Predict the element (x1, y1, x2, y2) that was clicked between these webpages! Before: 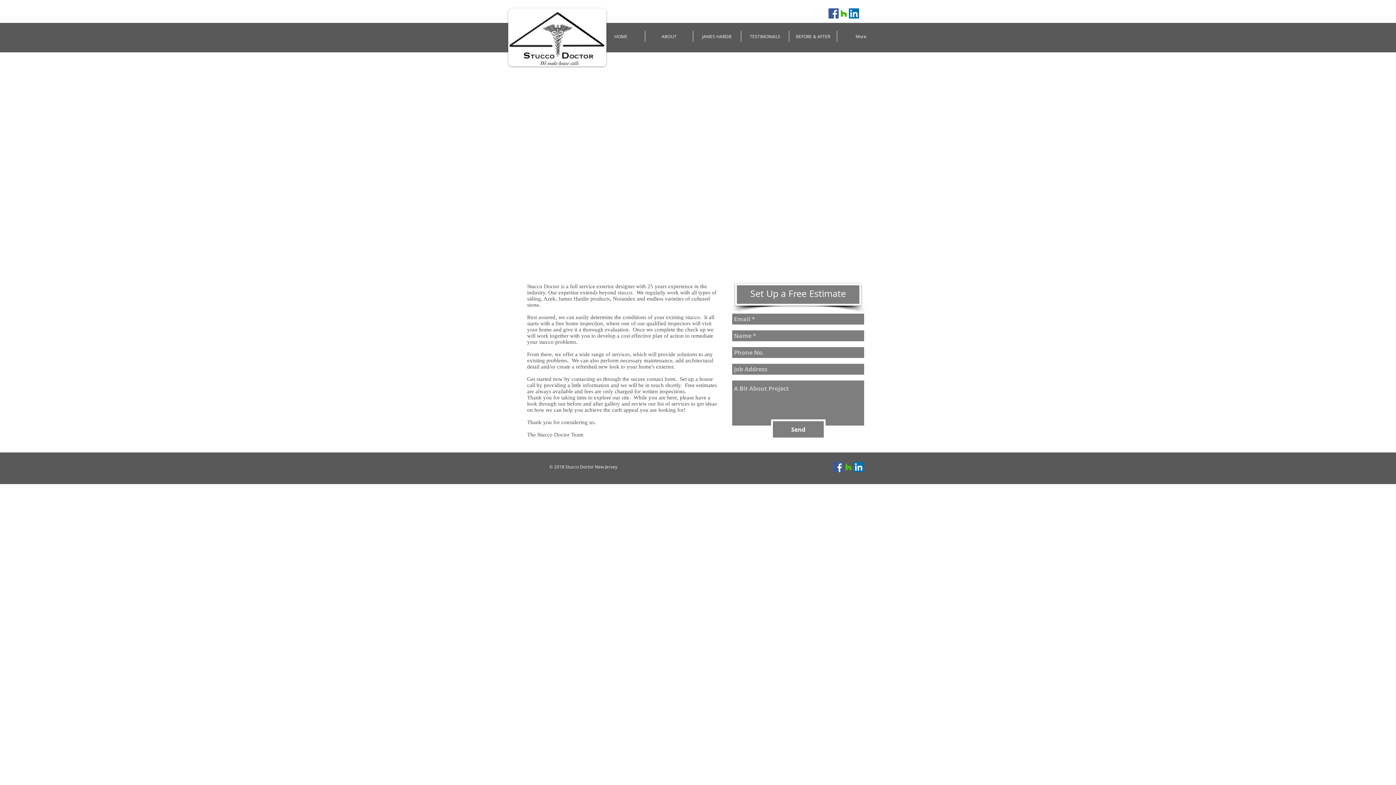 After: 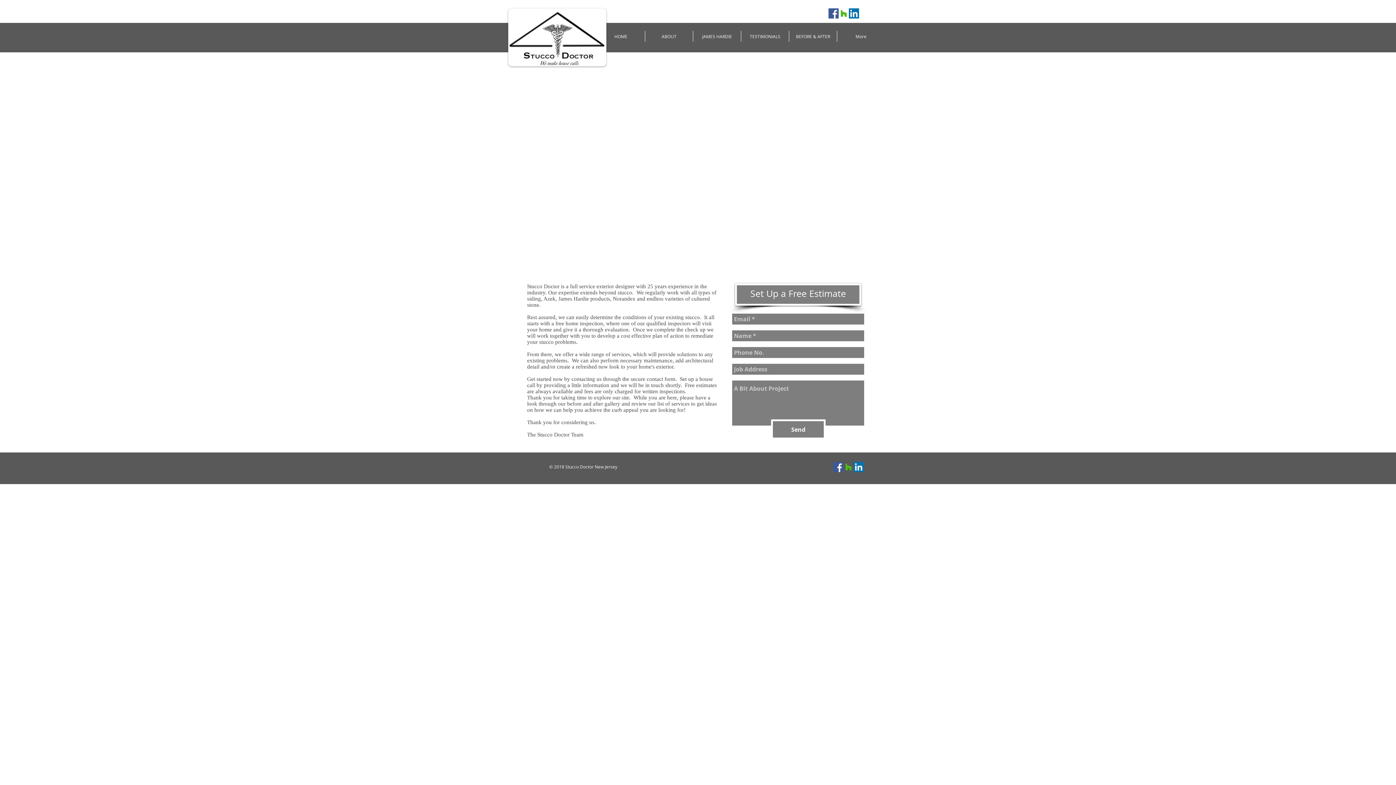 Action: label: Houzz Social Icon bbox: (838, 8, 849, 18)